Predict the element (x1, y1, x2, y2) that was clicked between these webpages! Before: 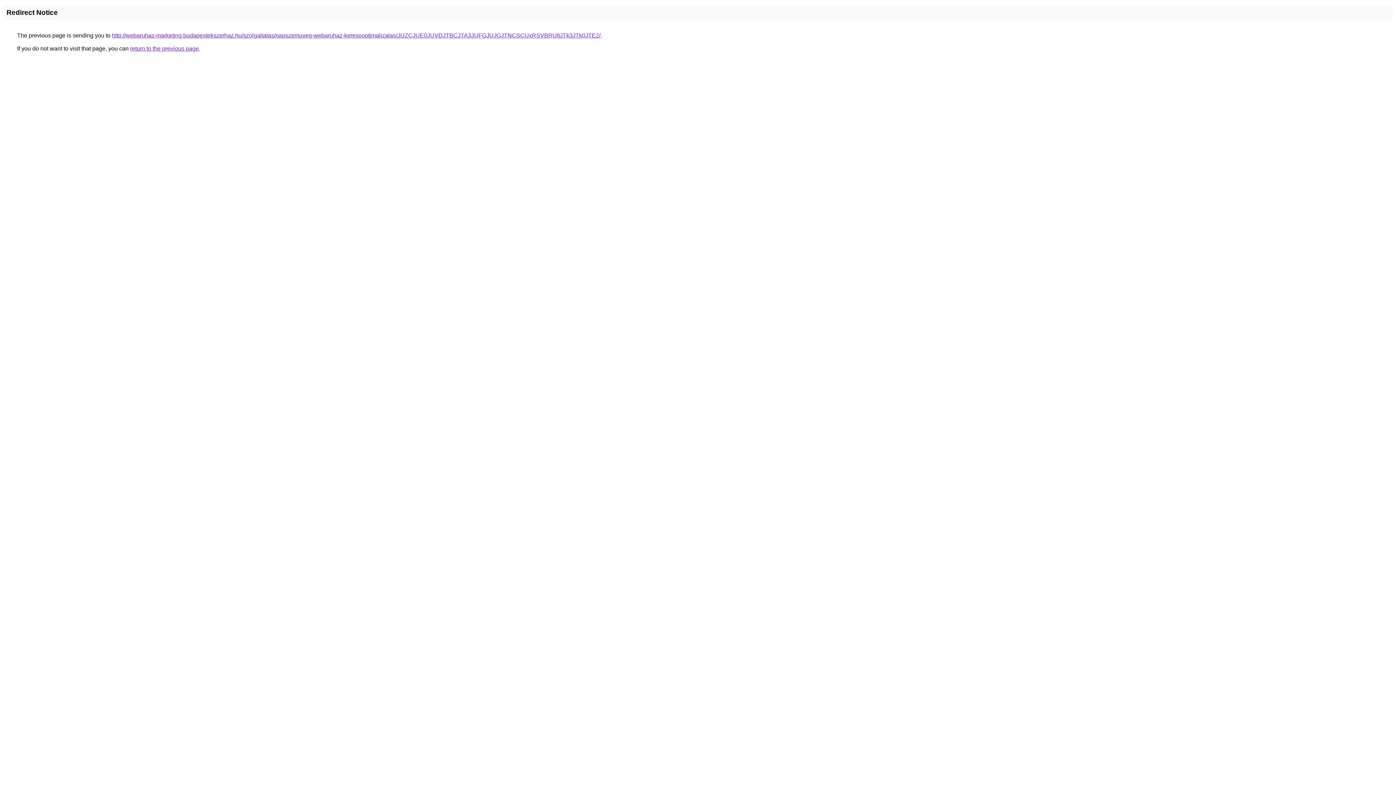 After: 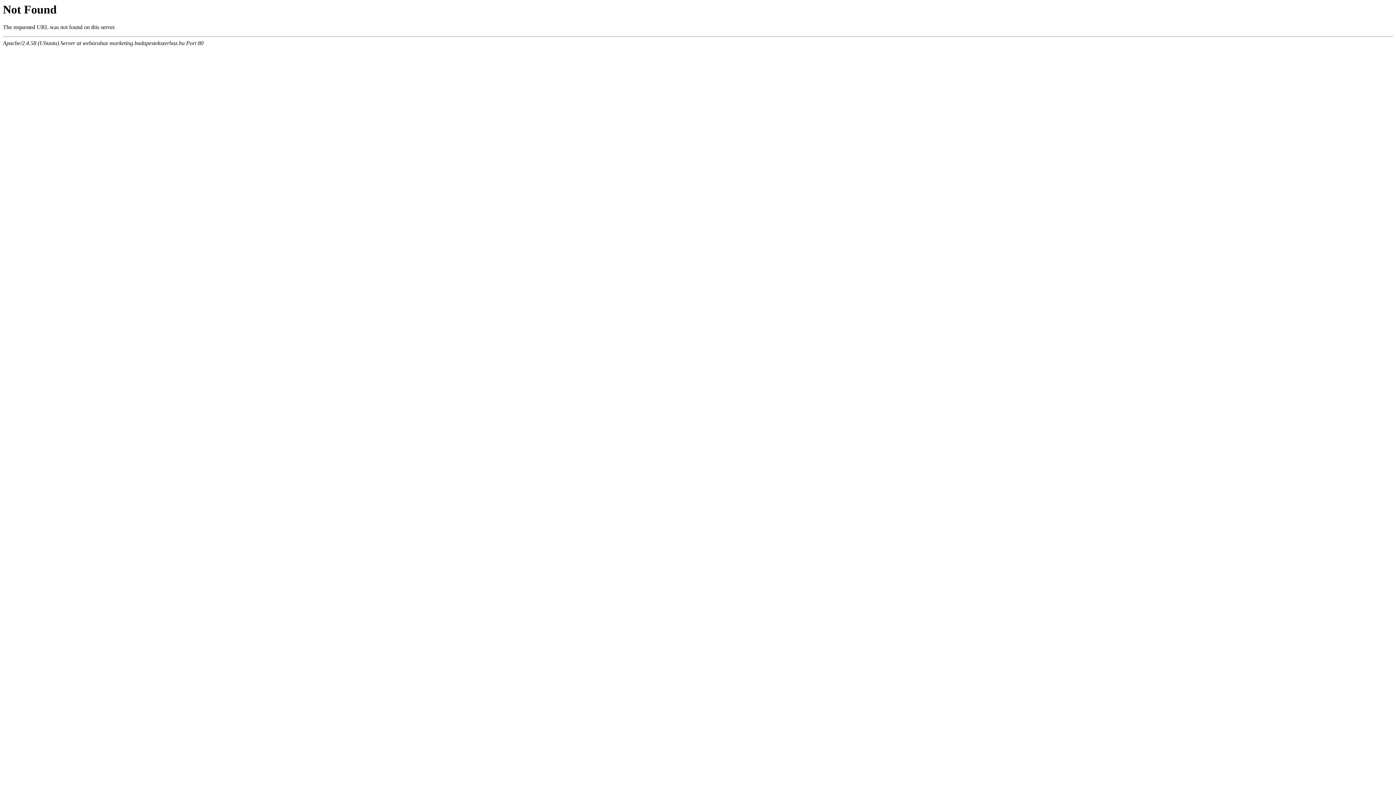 Action: label: http://webaruhaz-marketing.budapestekszerhaz.hu/szolgaltatas/napszemuveg-webaruhaz-keresooptimalizalas/JUZCJUE0JUVDJTBCJTA3JUFGJUJGJTNCSCUxRSVBRUltJTk3JTk0JTE2/ bbox: (112, 32, 600, 38)